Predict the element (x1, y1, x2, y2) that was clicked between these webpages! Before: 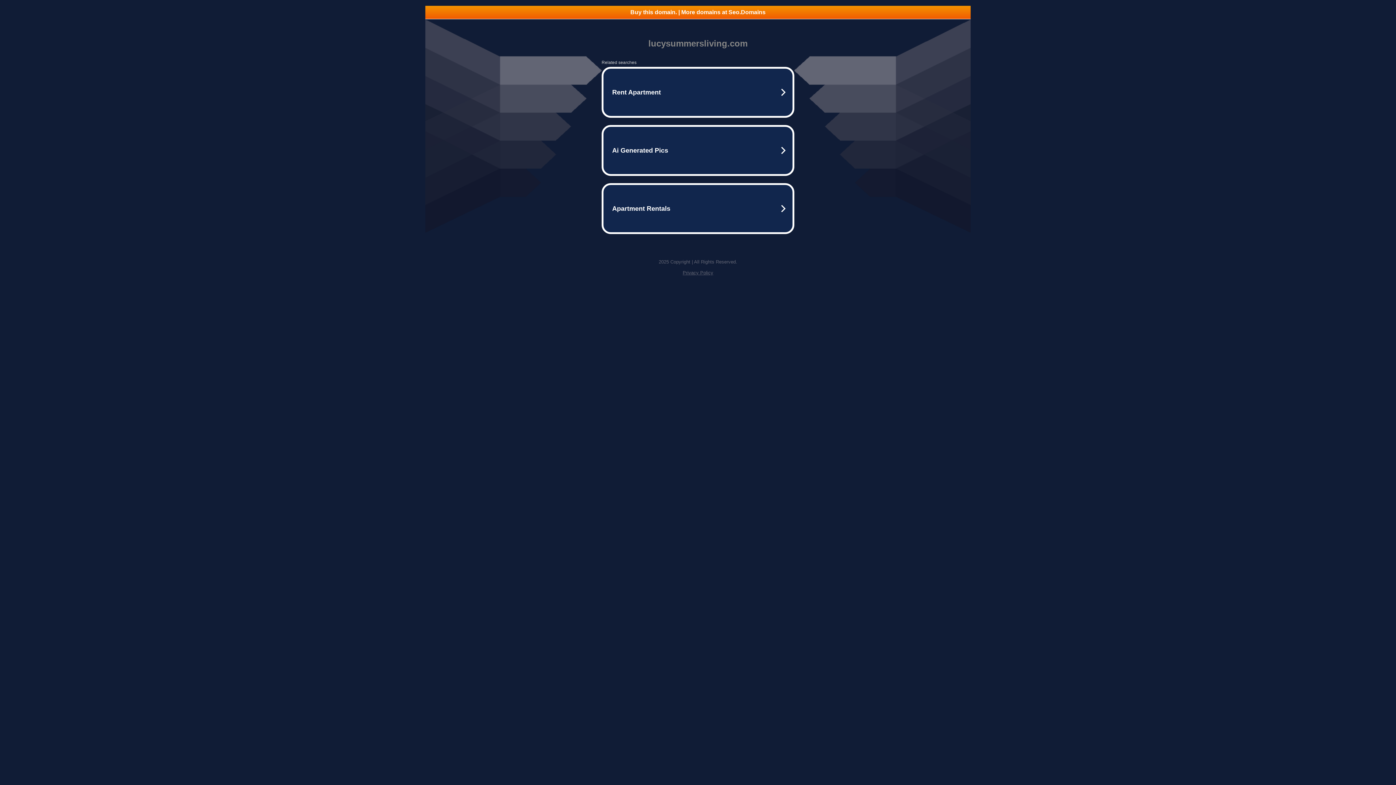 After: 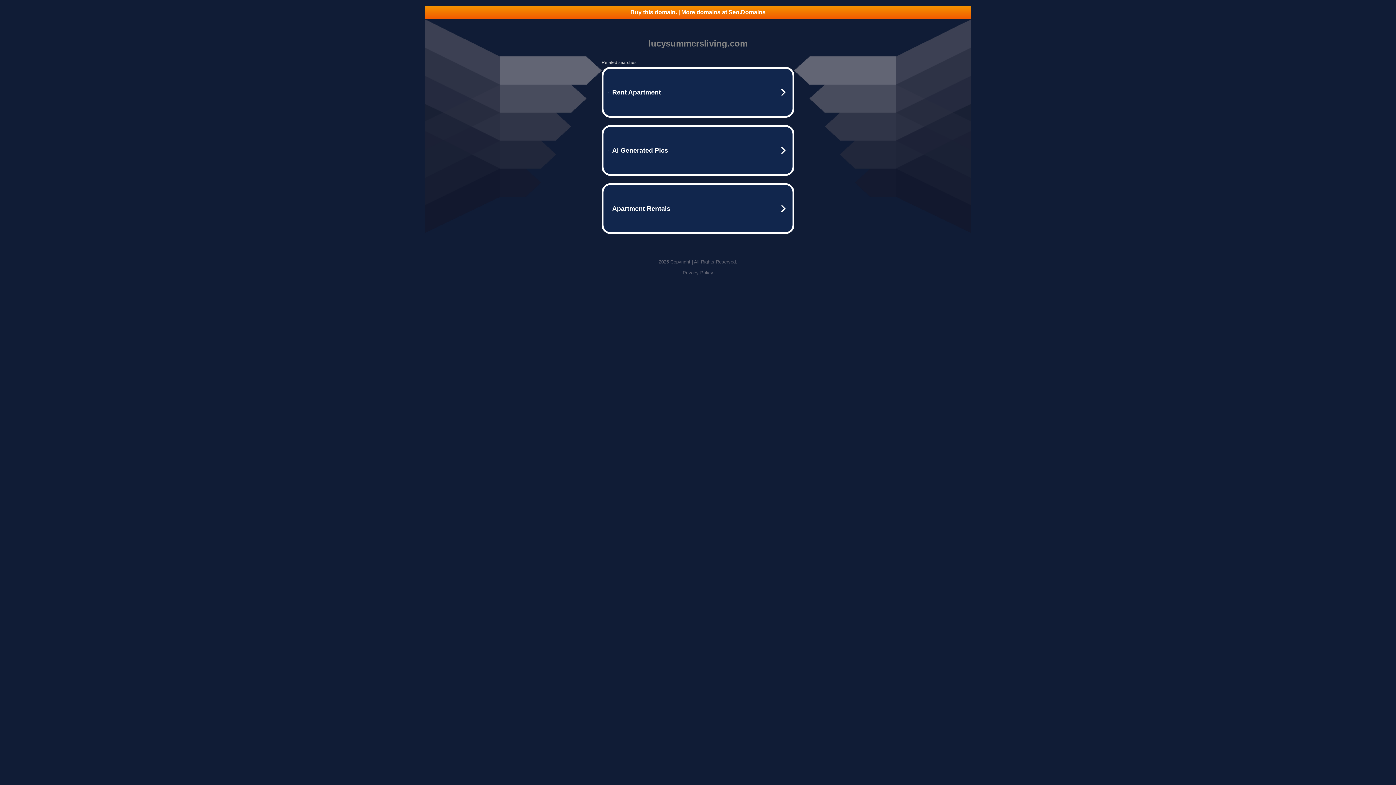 Action: label: Buy this domain. | More domains at Seo.Domains bbox: (425, 5, 970, 18)